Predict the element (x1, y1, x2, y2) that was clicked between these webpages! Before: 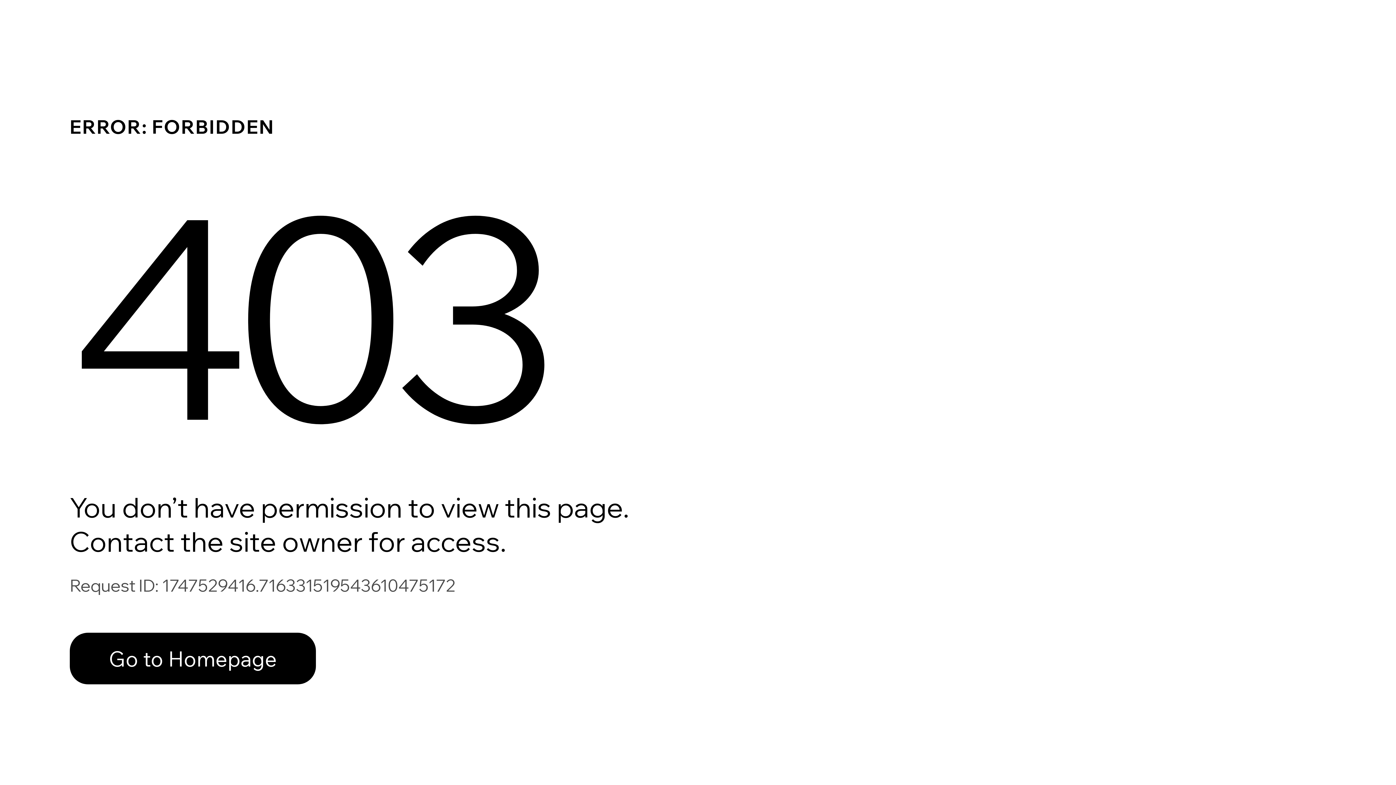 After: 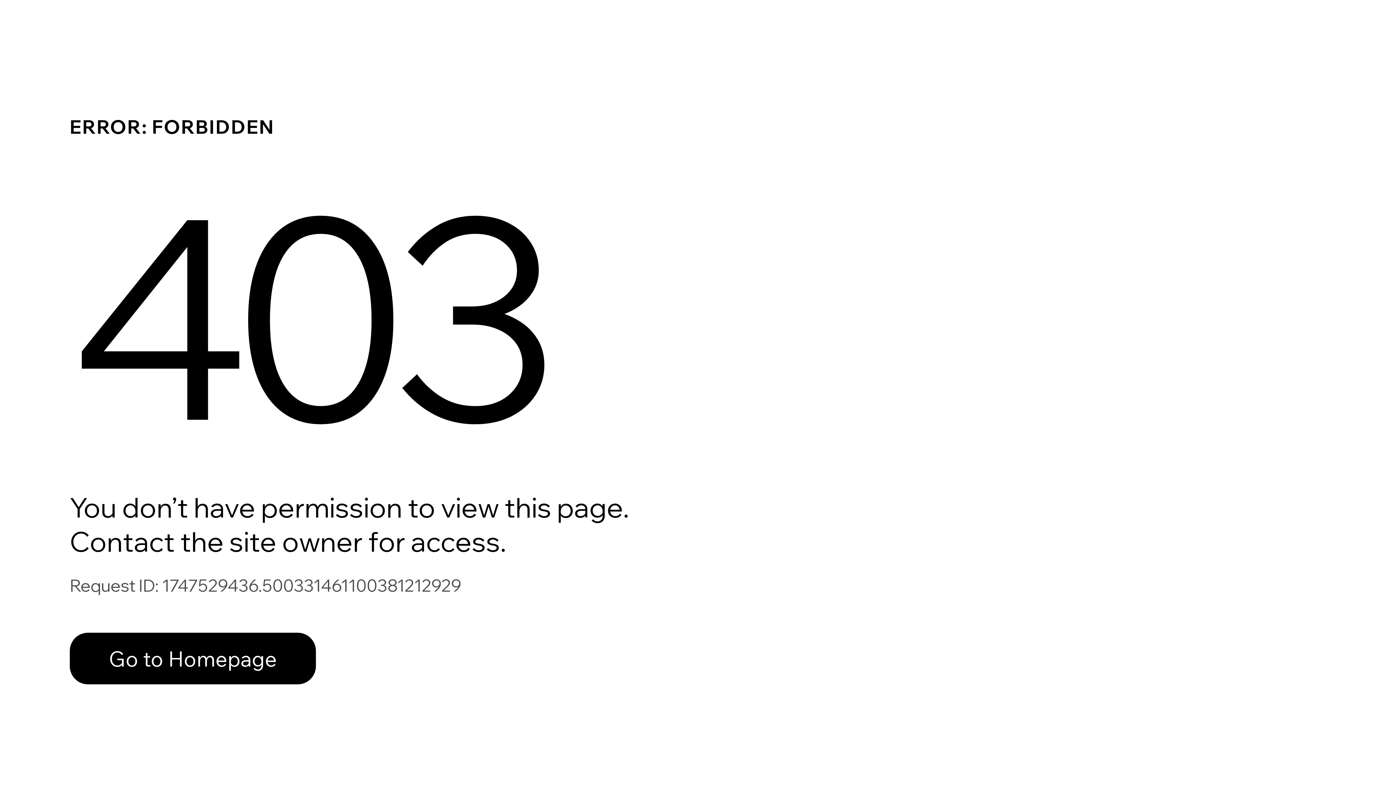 Action: label: Go to Homepage bbox: (69, 633, 316, 684)